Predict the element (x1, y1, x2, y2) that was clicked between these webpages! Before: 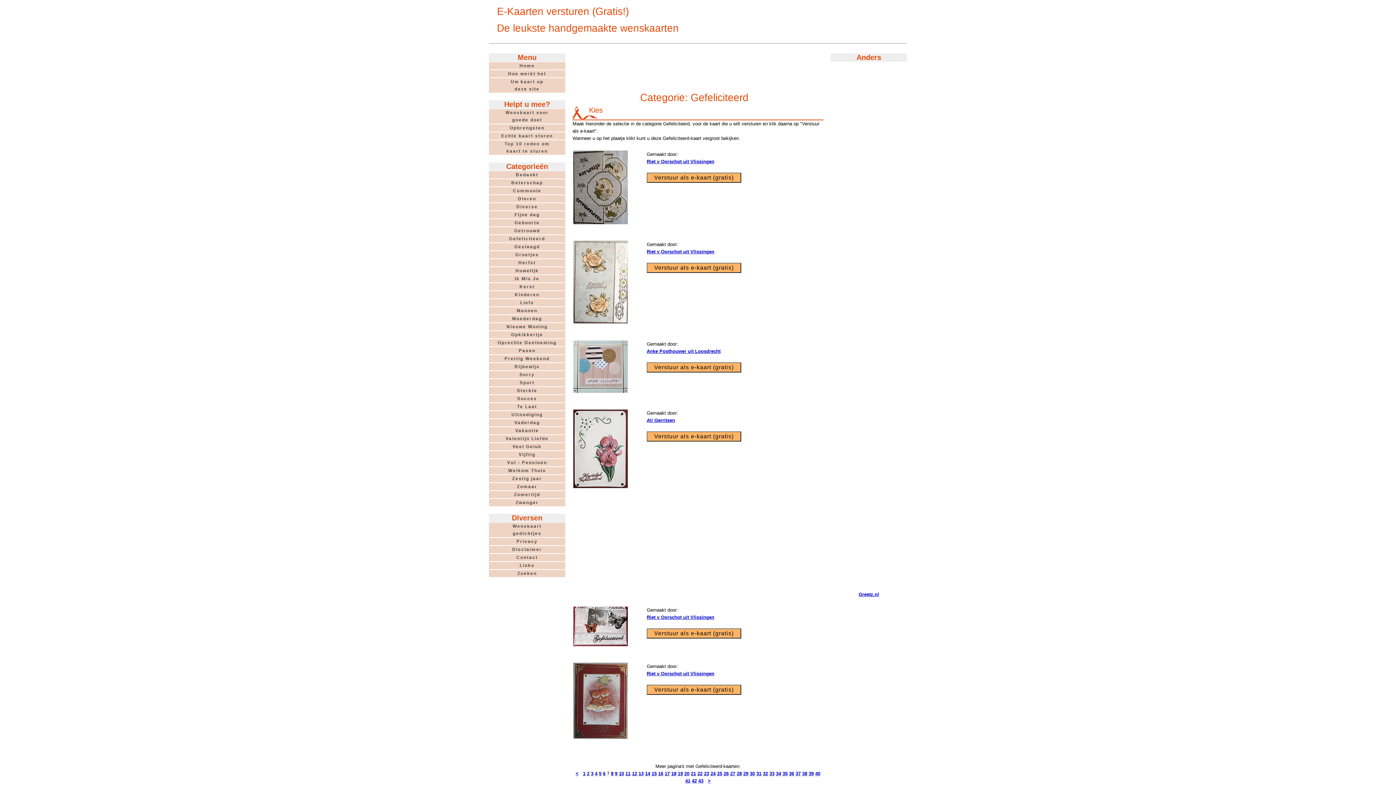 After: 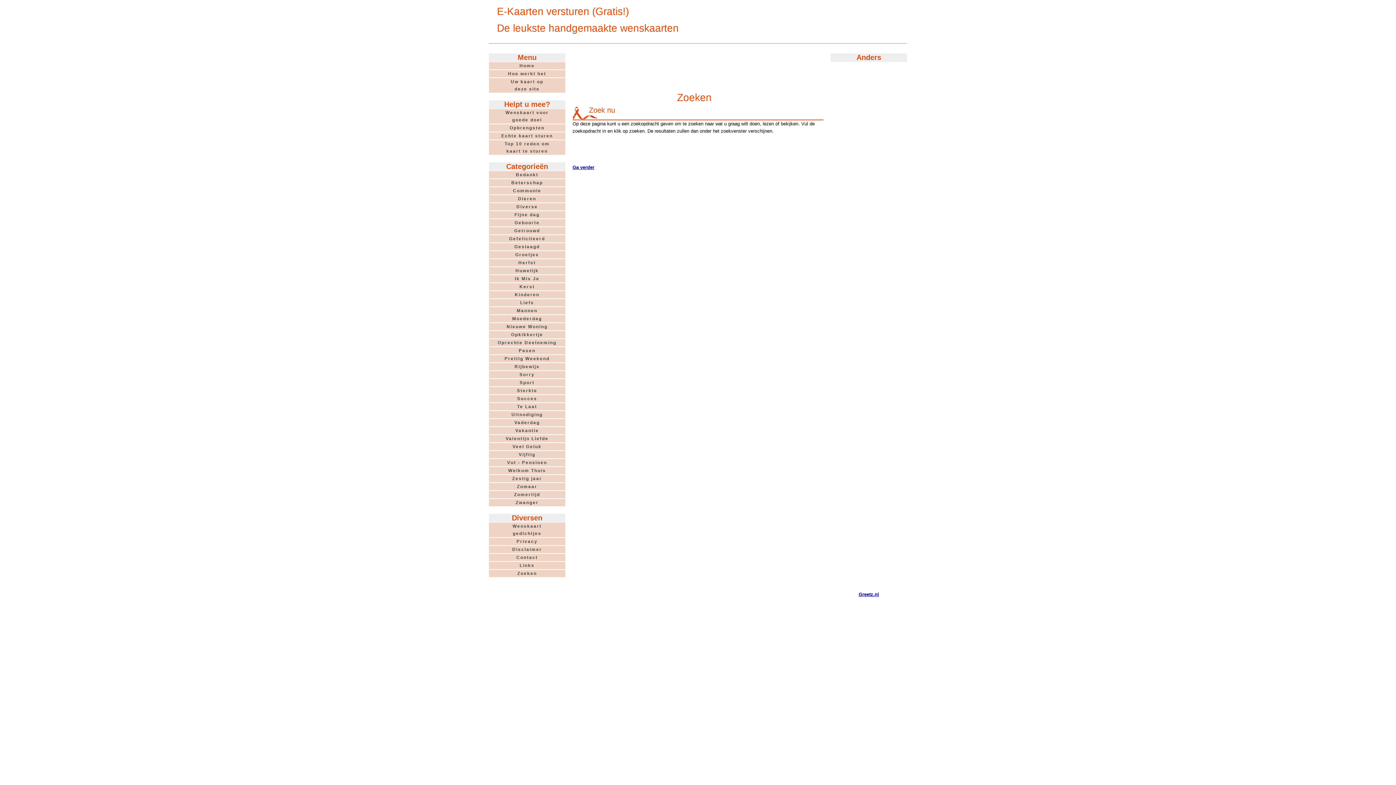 Action: bbox: (489, 569, 565, 577) label: Zoeken